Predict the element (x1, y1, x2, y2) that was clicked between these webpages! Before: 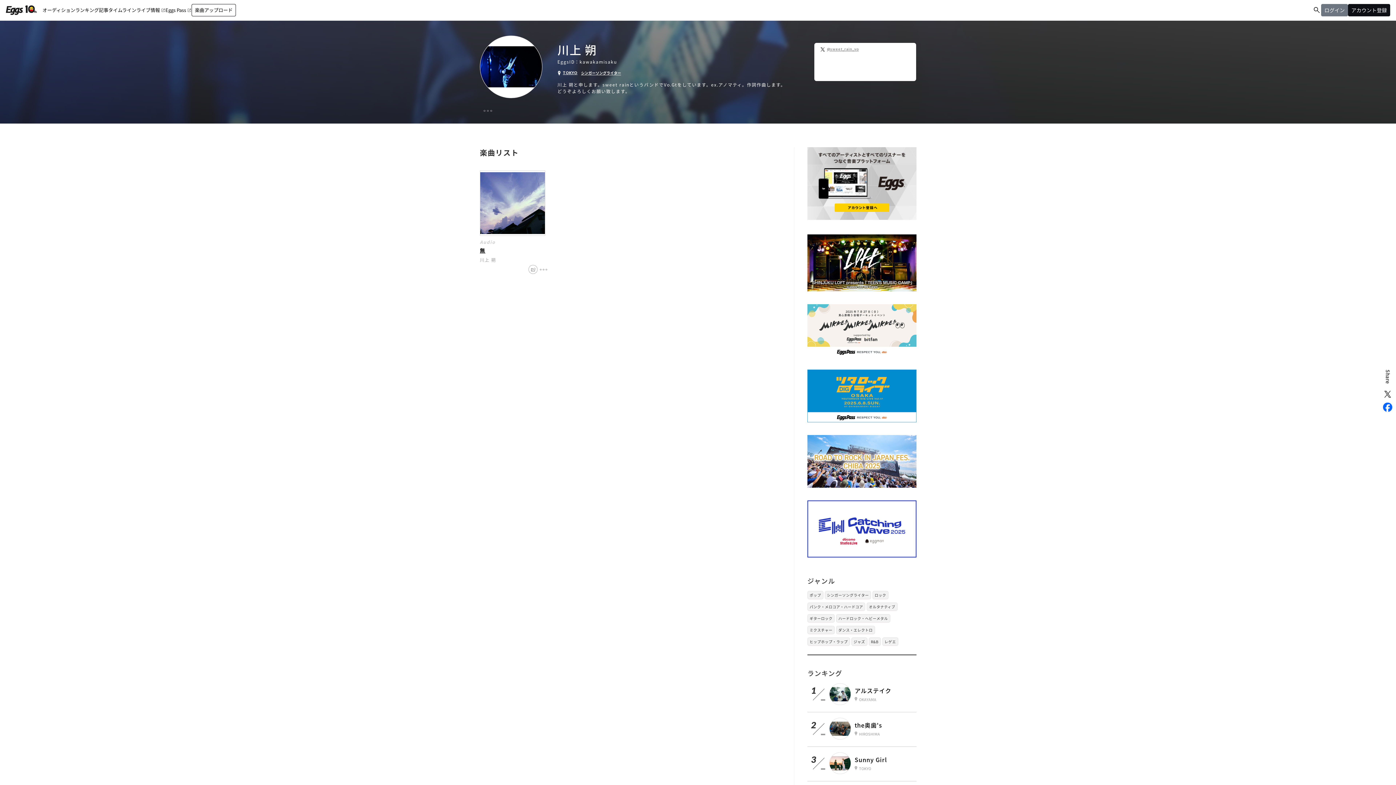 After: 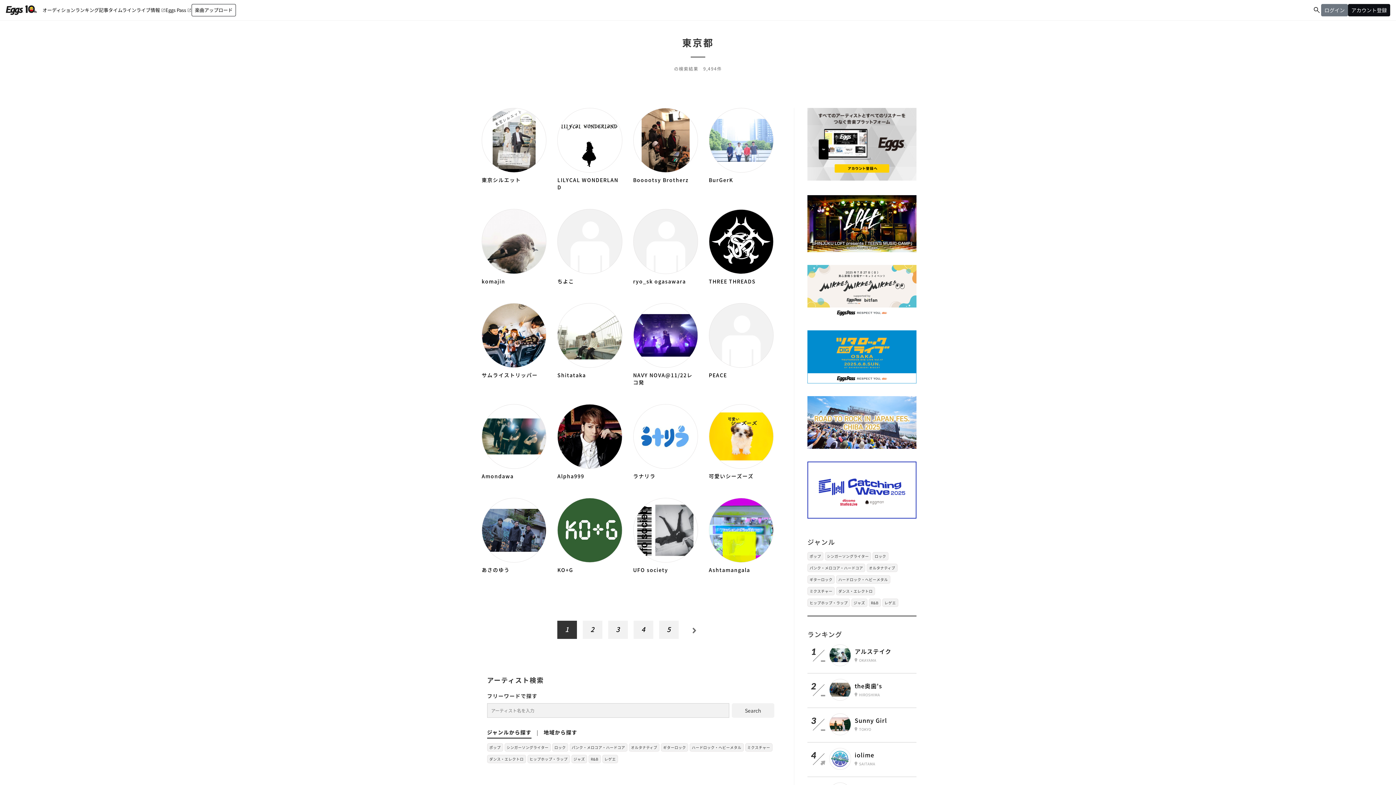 Action: label: TOKYO bbox: (563, 70, 577, 75)